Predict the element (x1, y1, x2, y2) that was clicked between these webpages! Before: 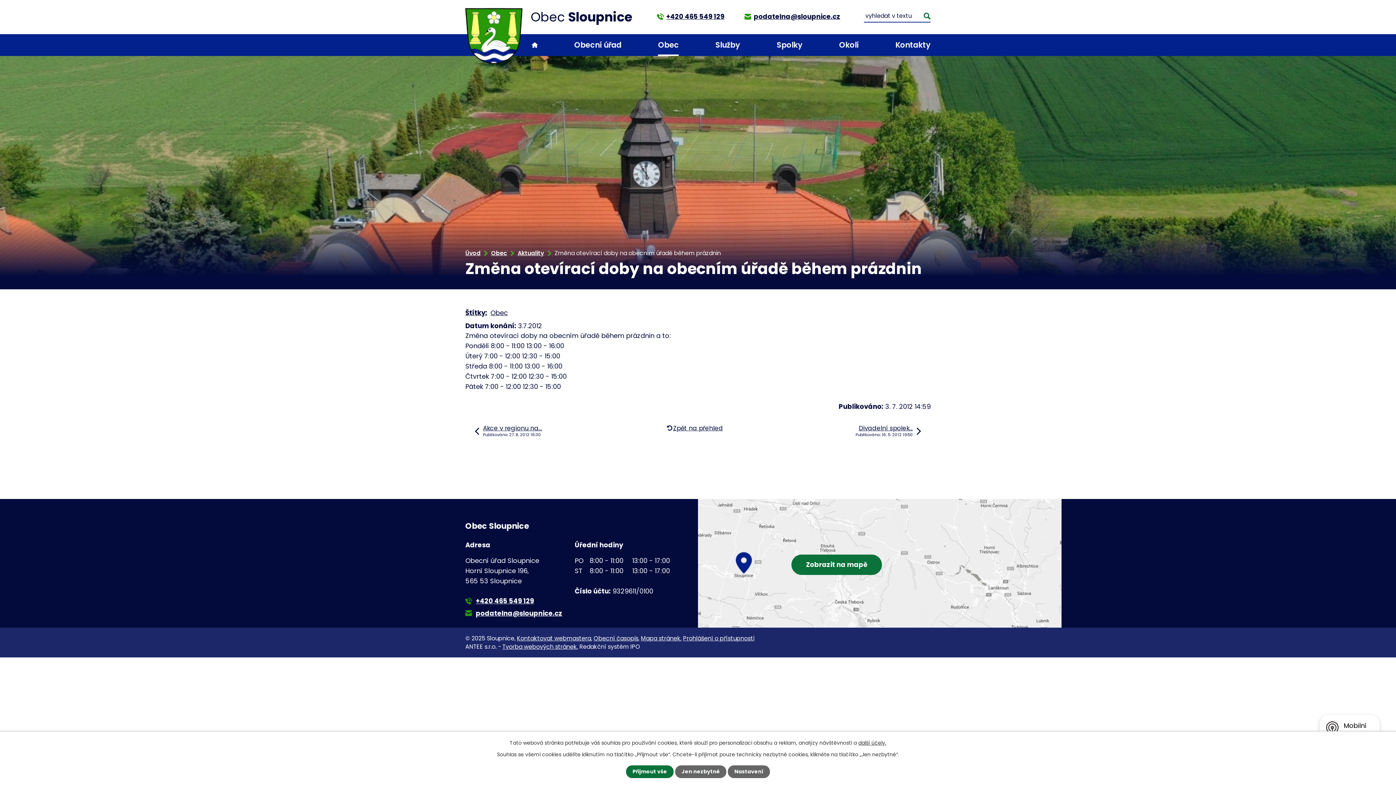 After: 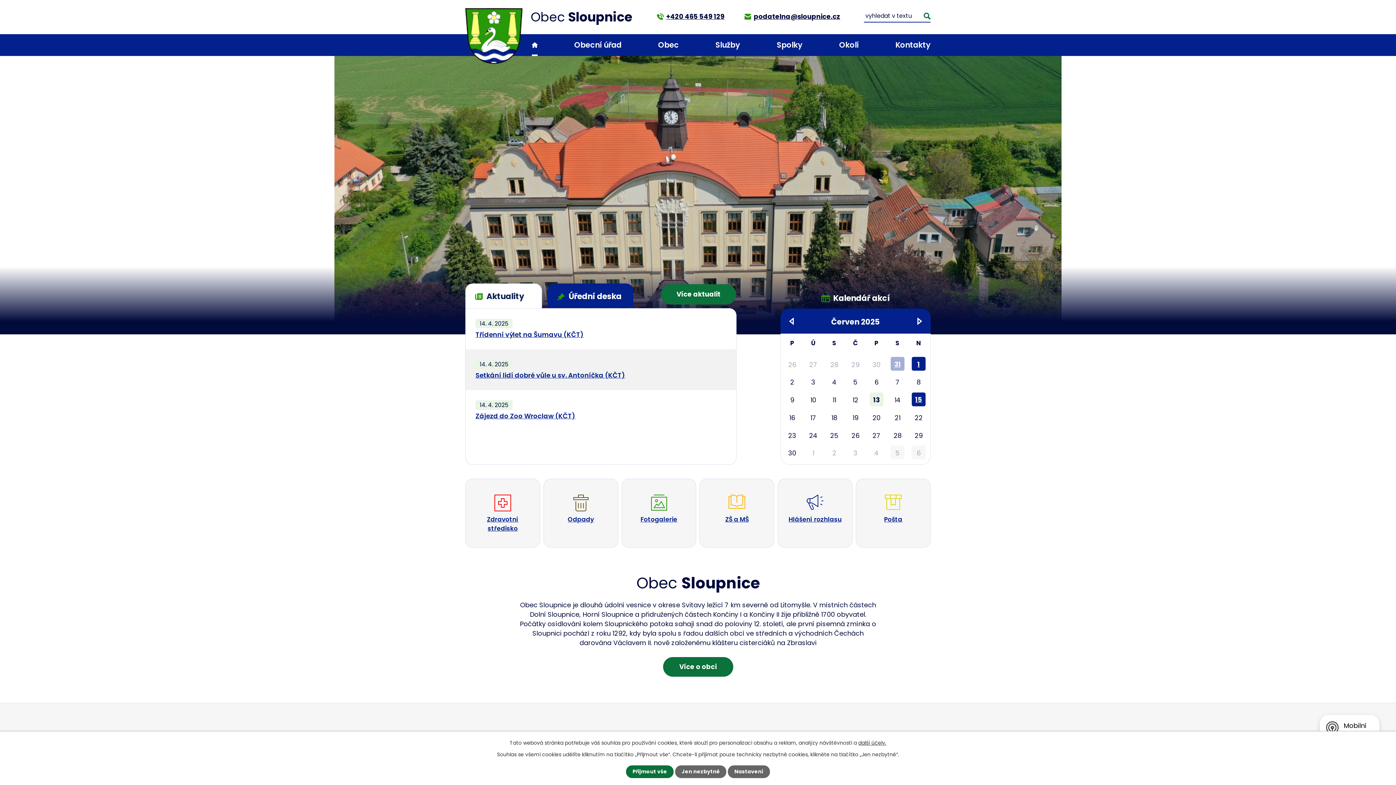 Action: bbox: (465, 7, 632, 26) label: Obec Sloupnice